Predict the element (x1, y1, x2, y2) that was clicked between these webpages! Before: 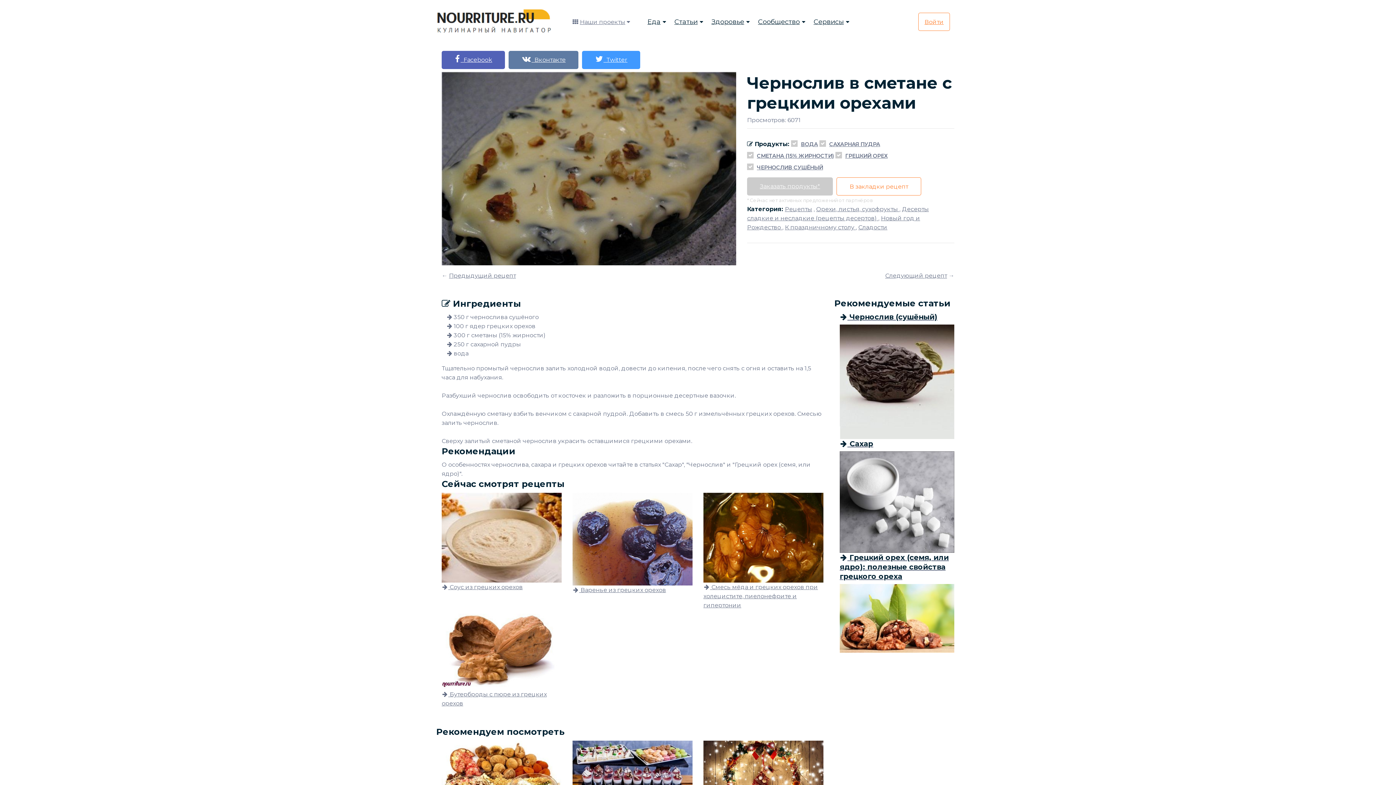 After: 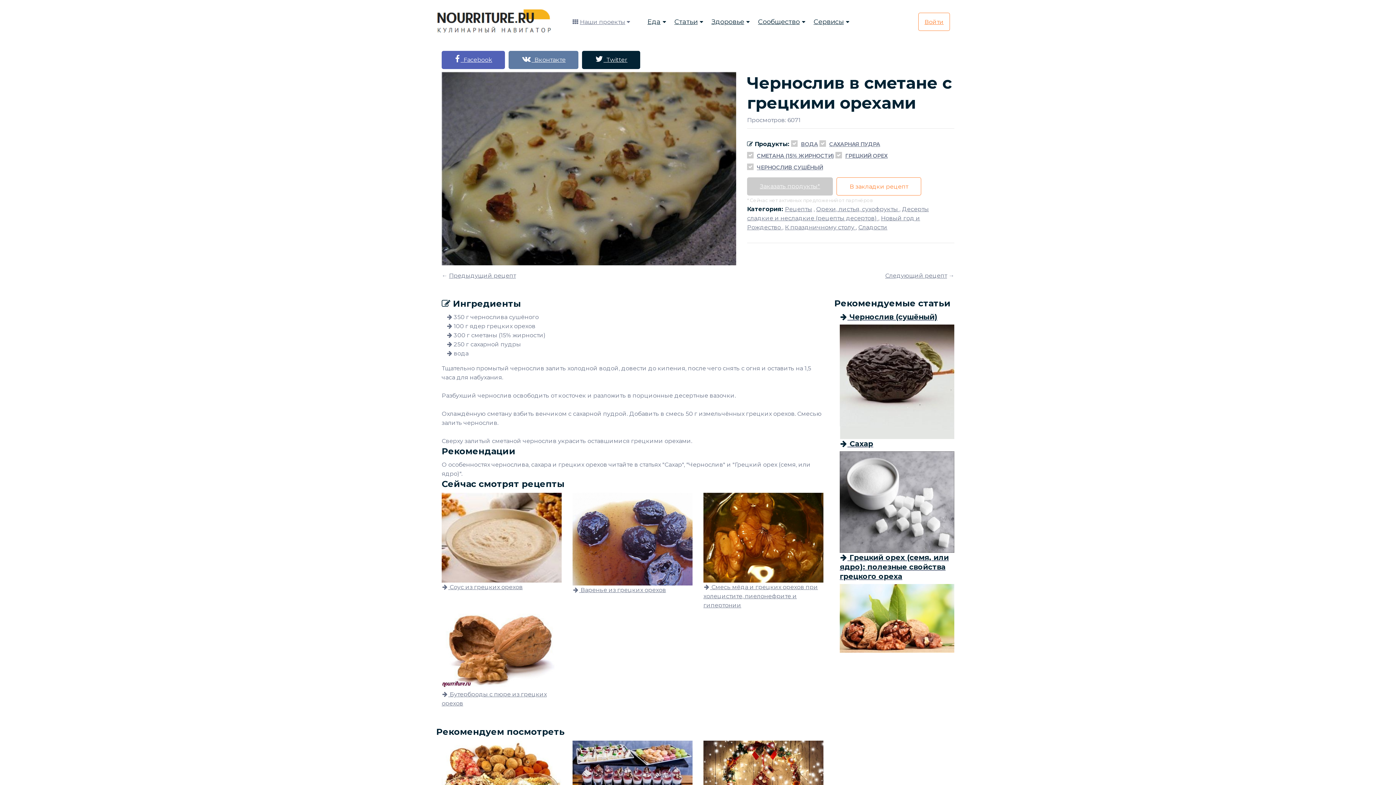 Action: label:   Twitter bbox: (582, 50, 640, 69)